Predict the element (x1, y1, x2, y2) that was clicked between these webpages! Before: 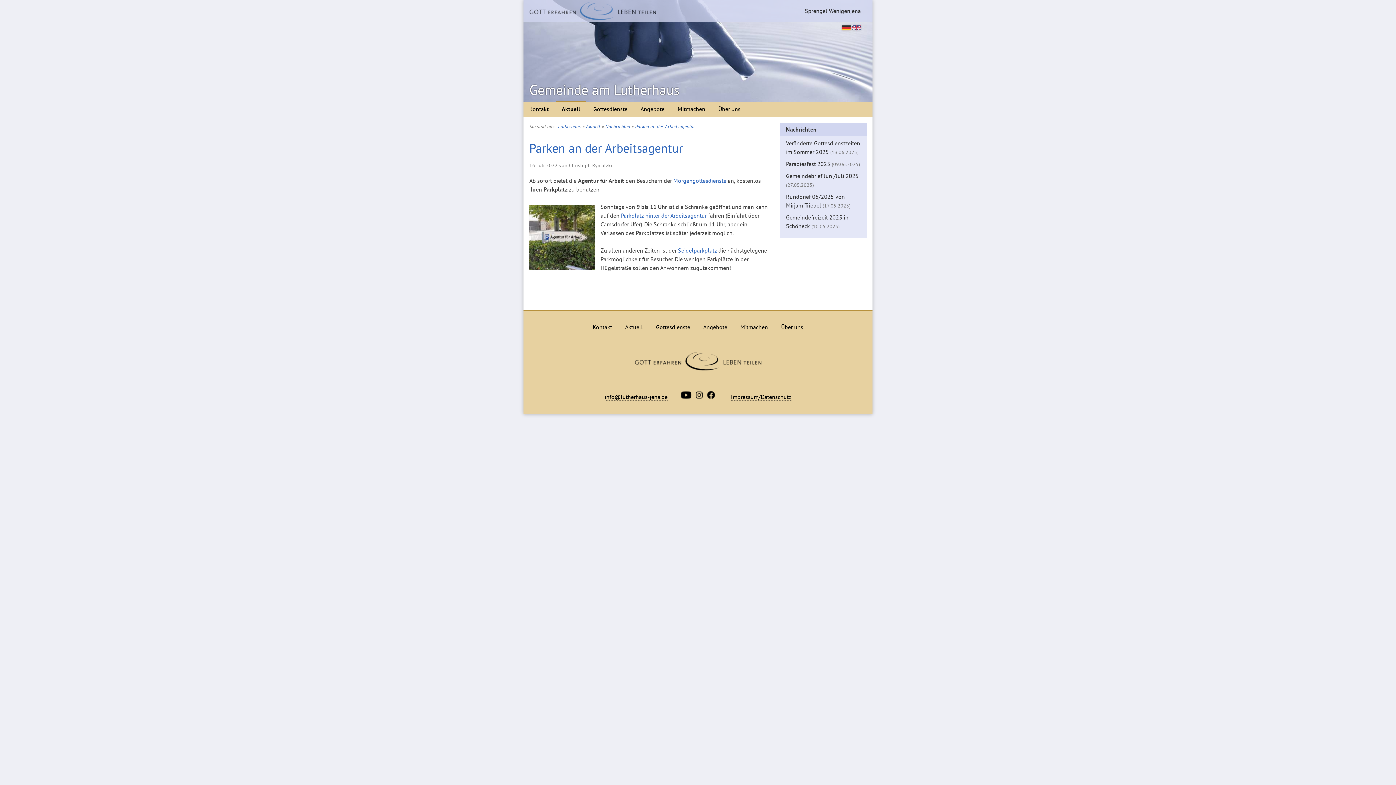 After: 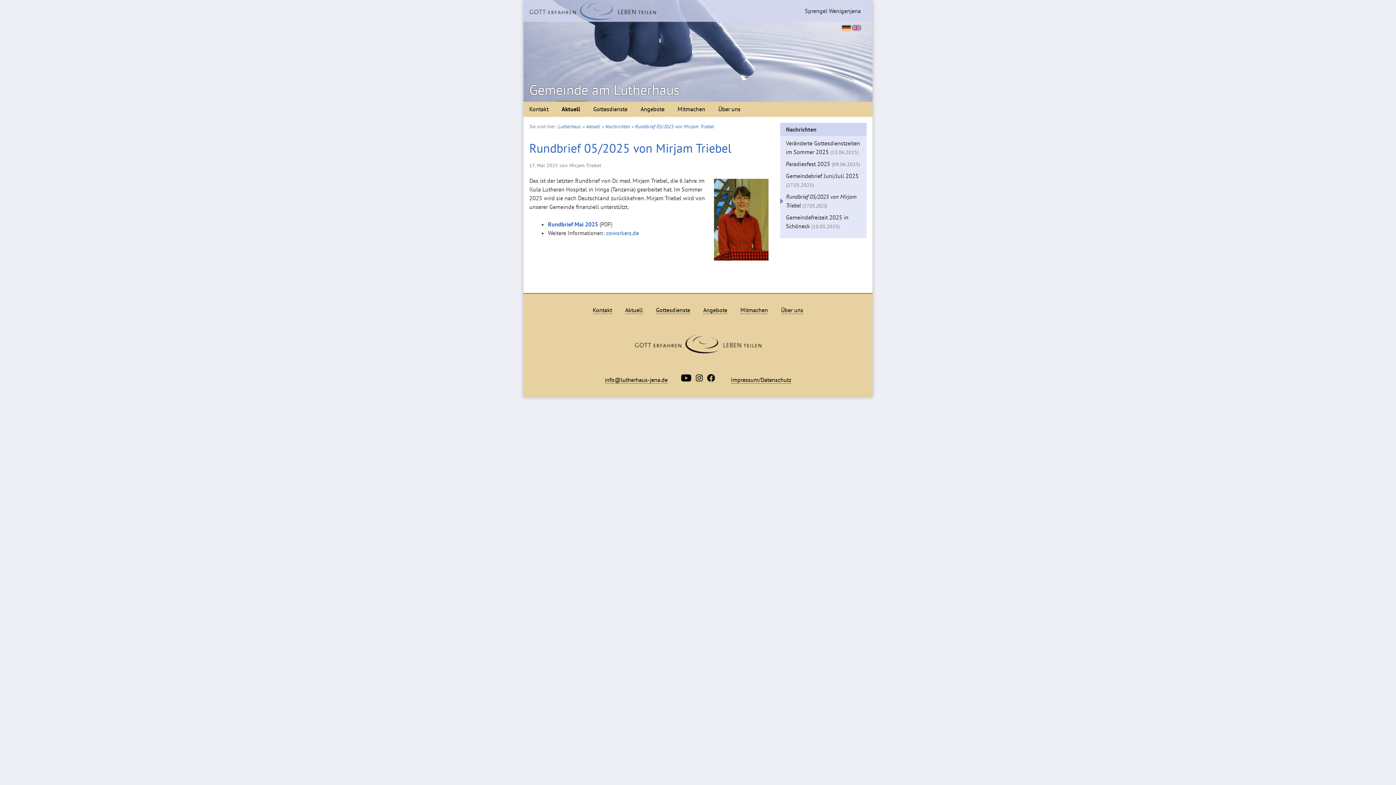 Action: bbox: (780, 190, 866, 211) label: Rundbrief 05/2025 von Mirjam Triebel (17.05.2025)